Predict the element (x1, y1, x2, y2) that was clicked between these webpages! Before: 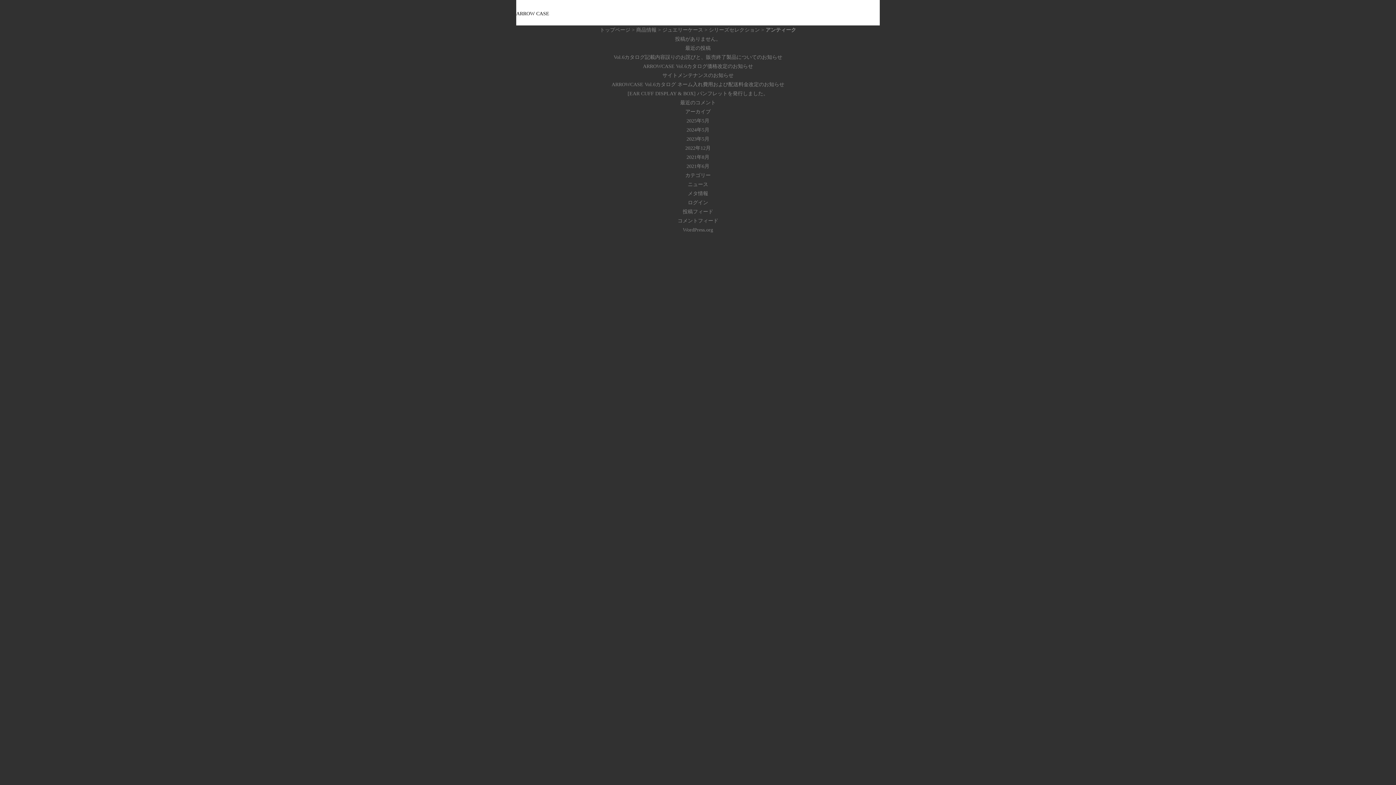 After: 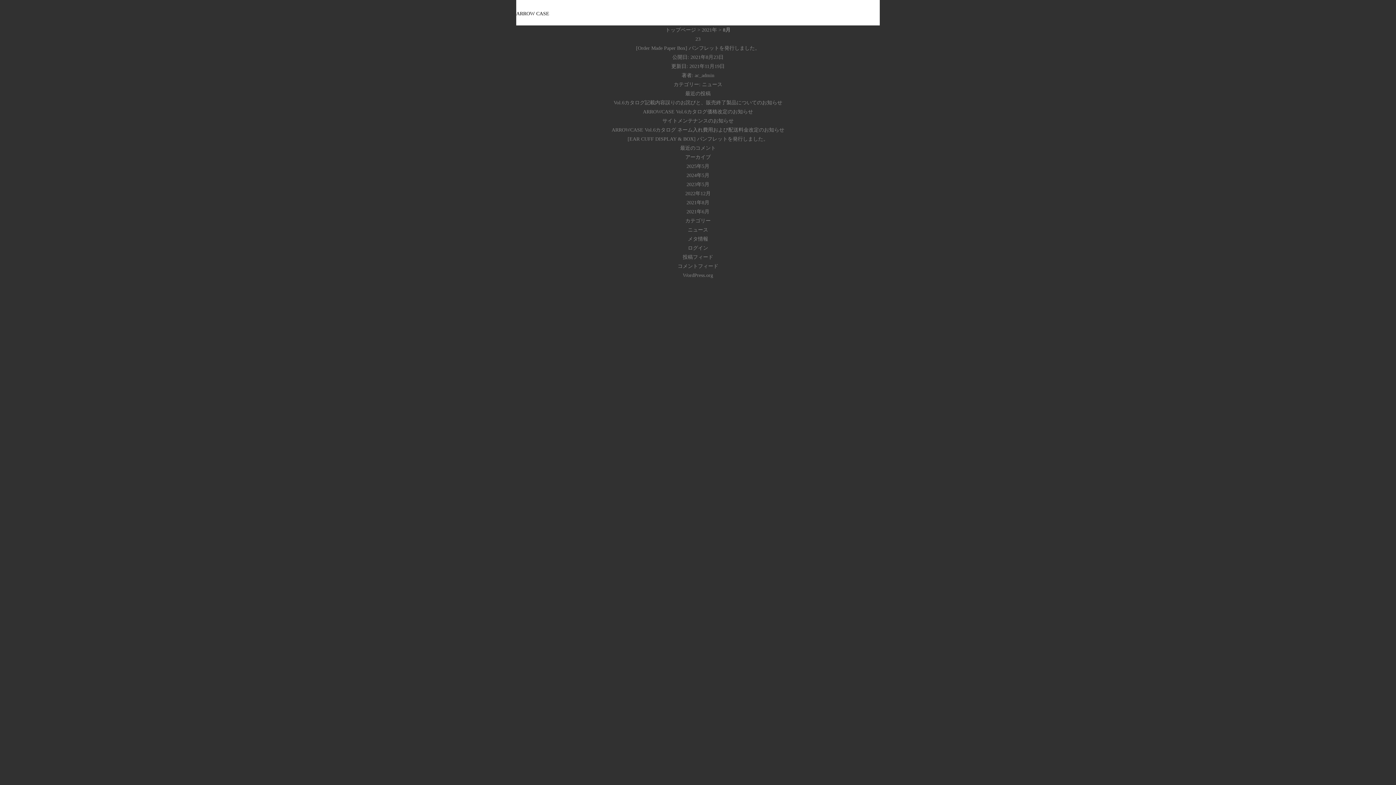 Action: label: 2021年8月 bbox: (686, 154, 709, 160)